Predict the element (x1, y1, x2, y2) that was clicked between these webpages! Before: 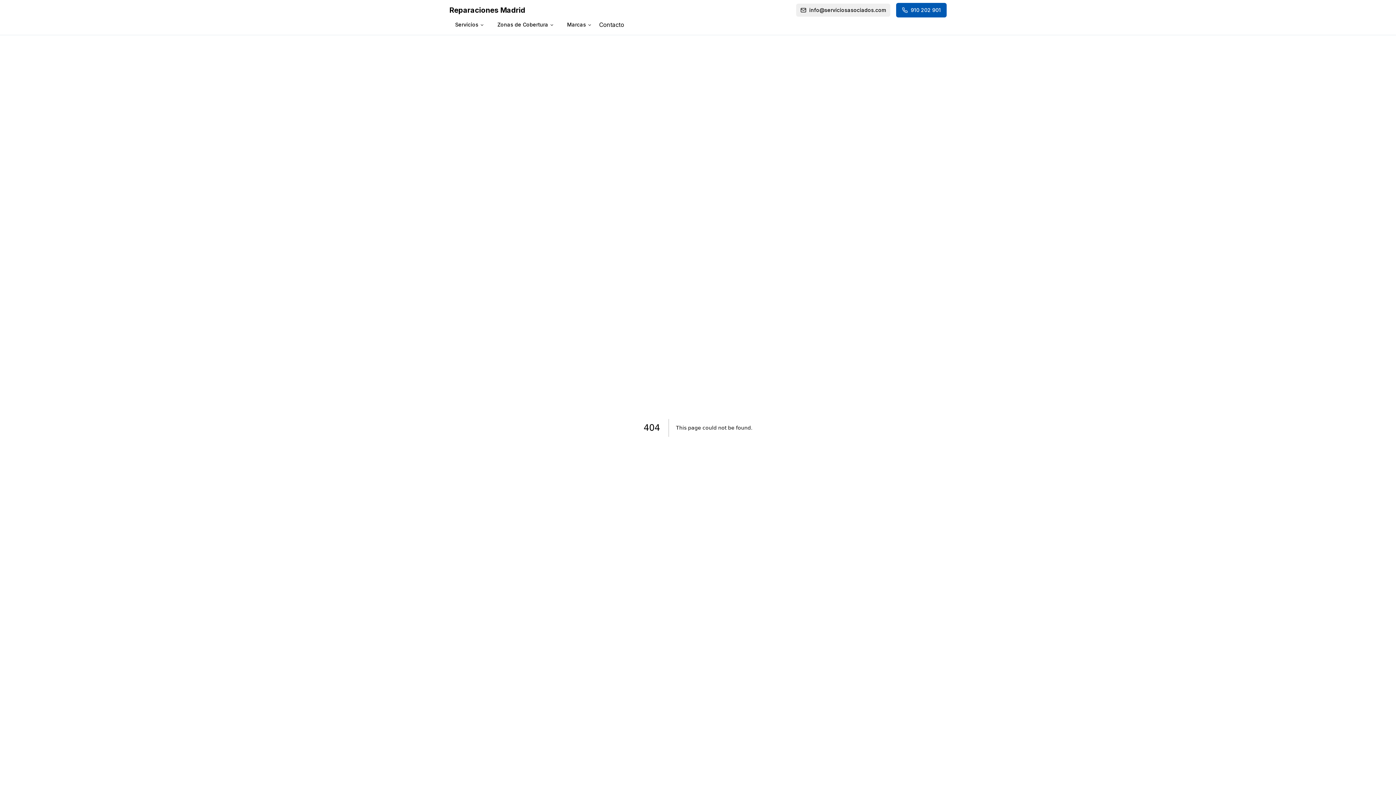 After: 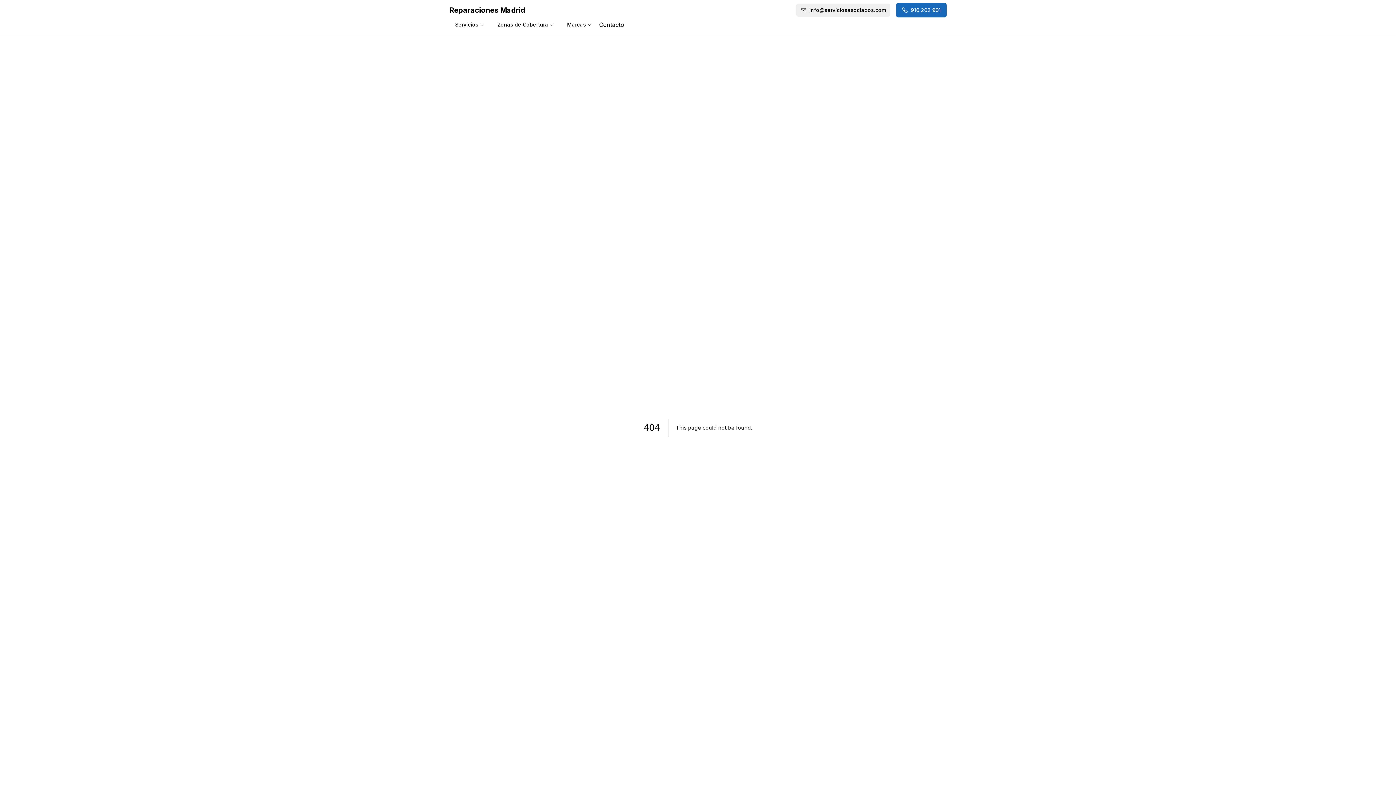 Action: label: 910 202 901 bbox: (910, 6, 941, 13)